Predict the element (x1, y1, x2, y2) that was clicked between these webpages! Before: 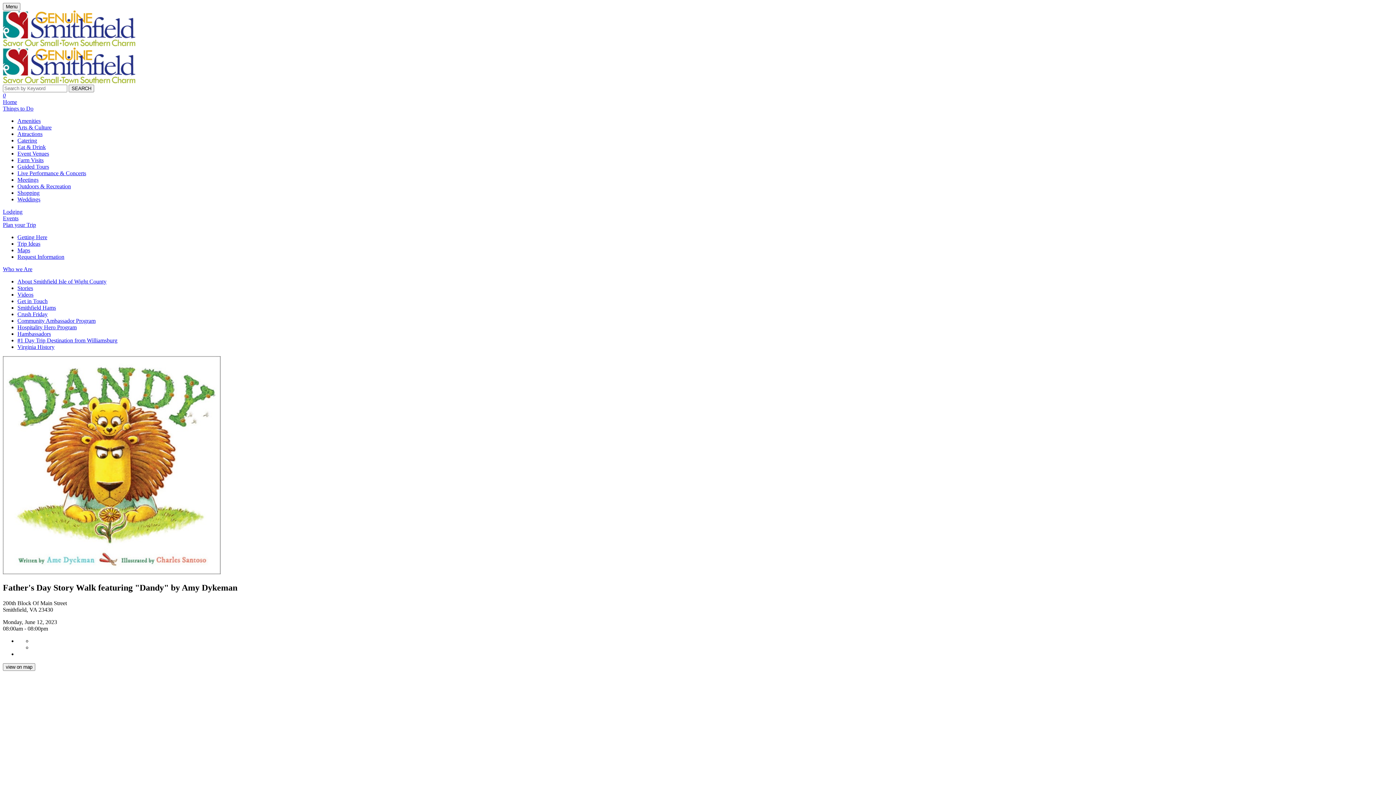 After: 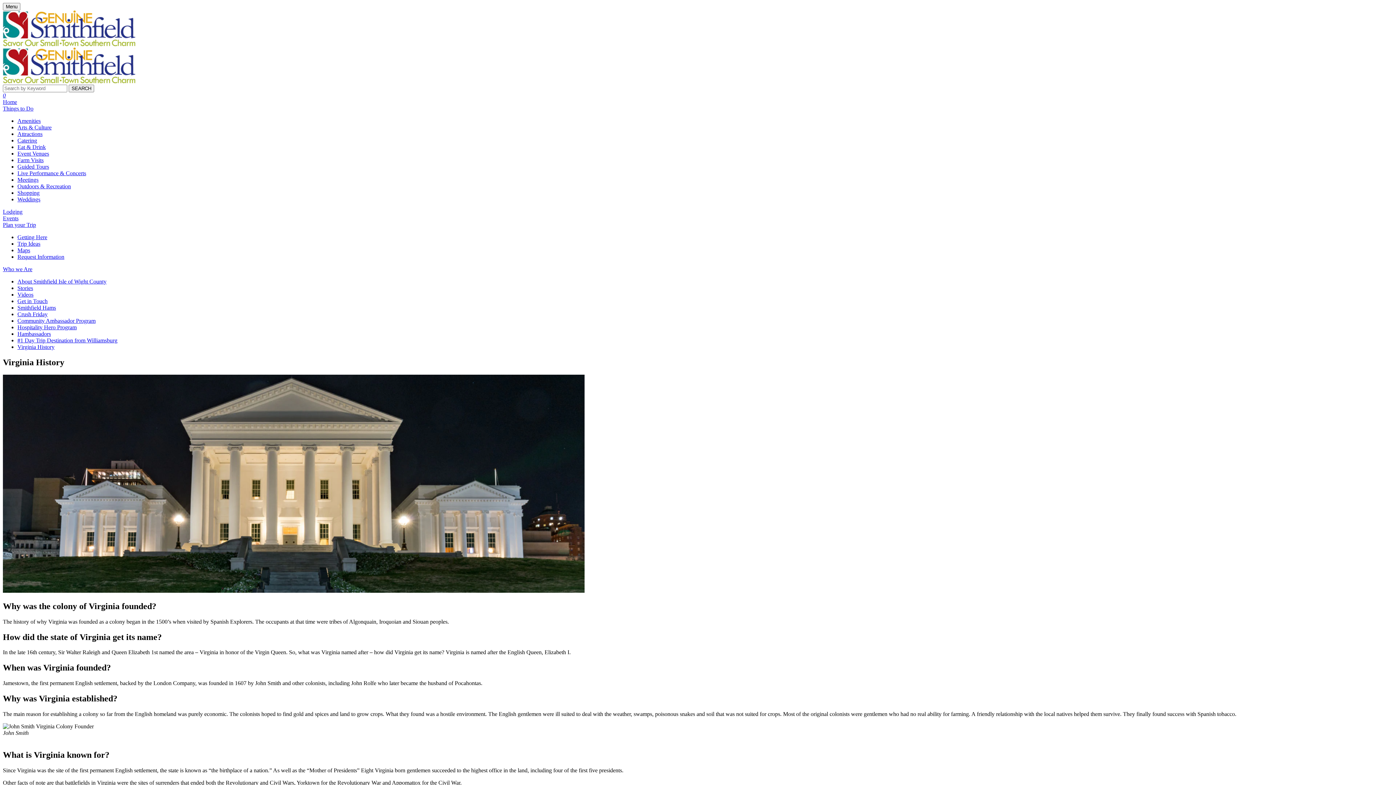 Action: label: Virginia History bbox: (17, 344, 54, 350)